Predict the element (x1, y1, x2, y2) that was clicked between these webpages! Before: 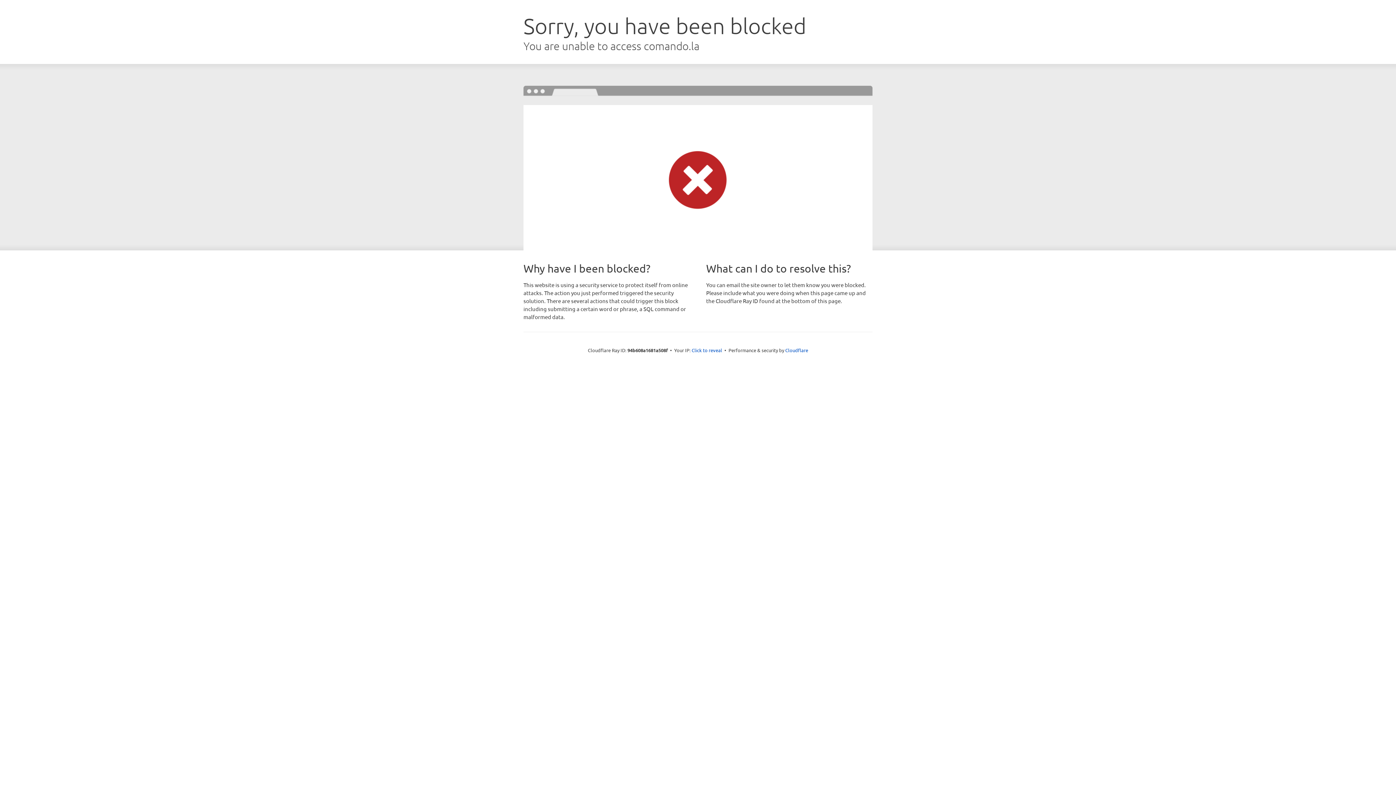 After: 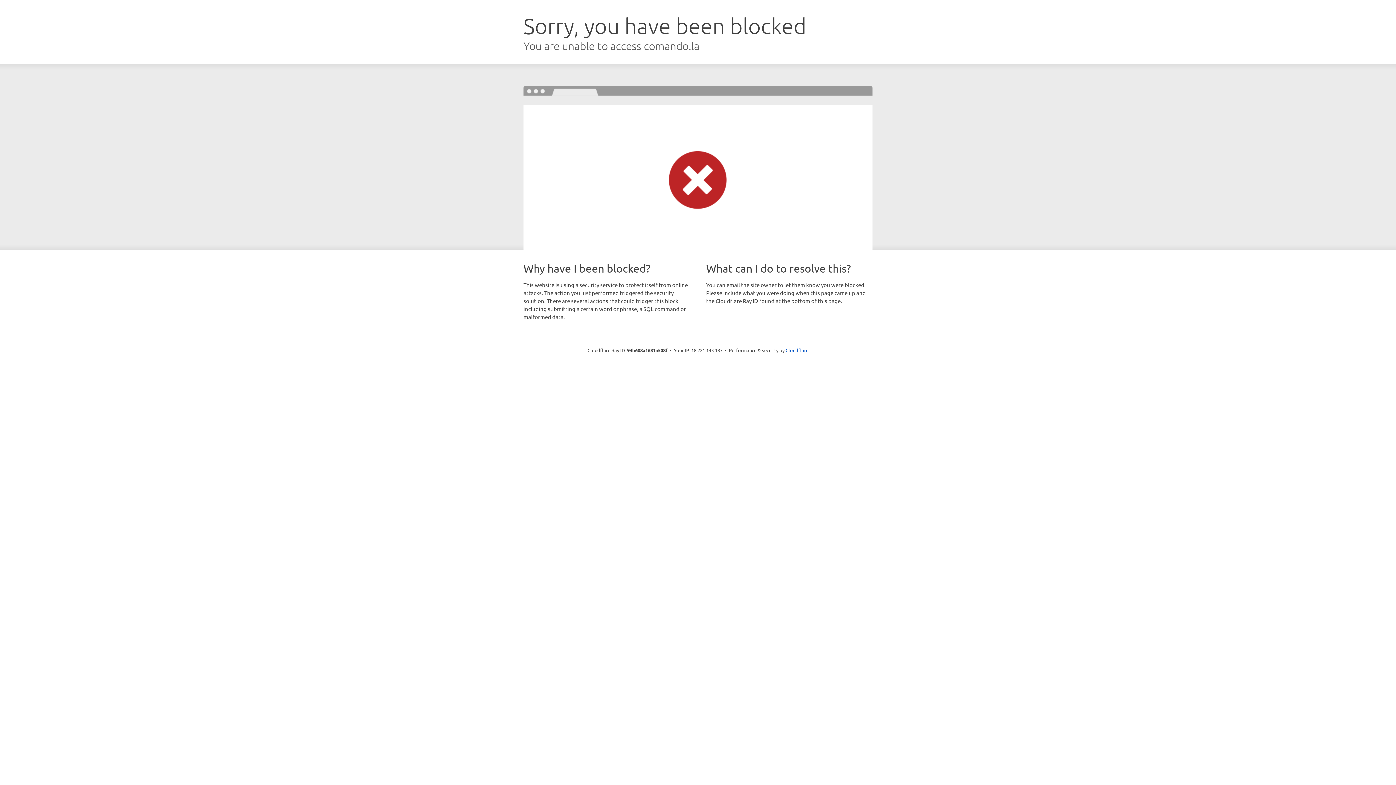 Action: label: Click to reveal bbox: (691, 346, 722, 353)